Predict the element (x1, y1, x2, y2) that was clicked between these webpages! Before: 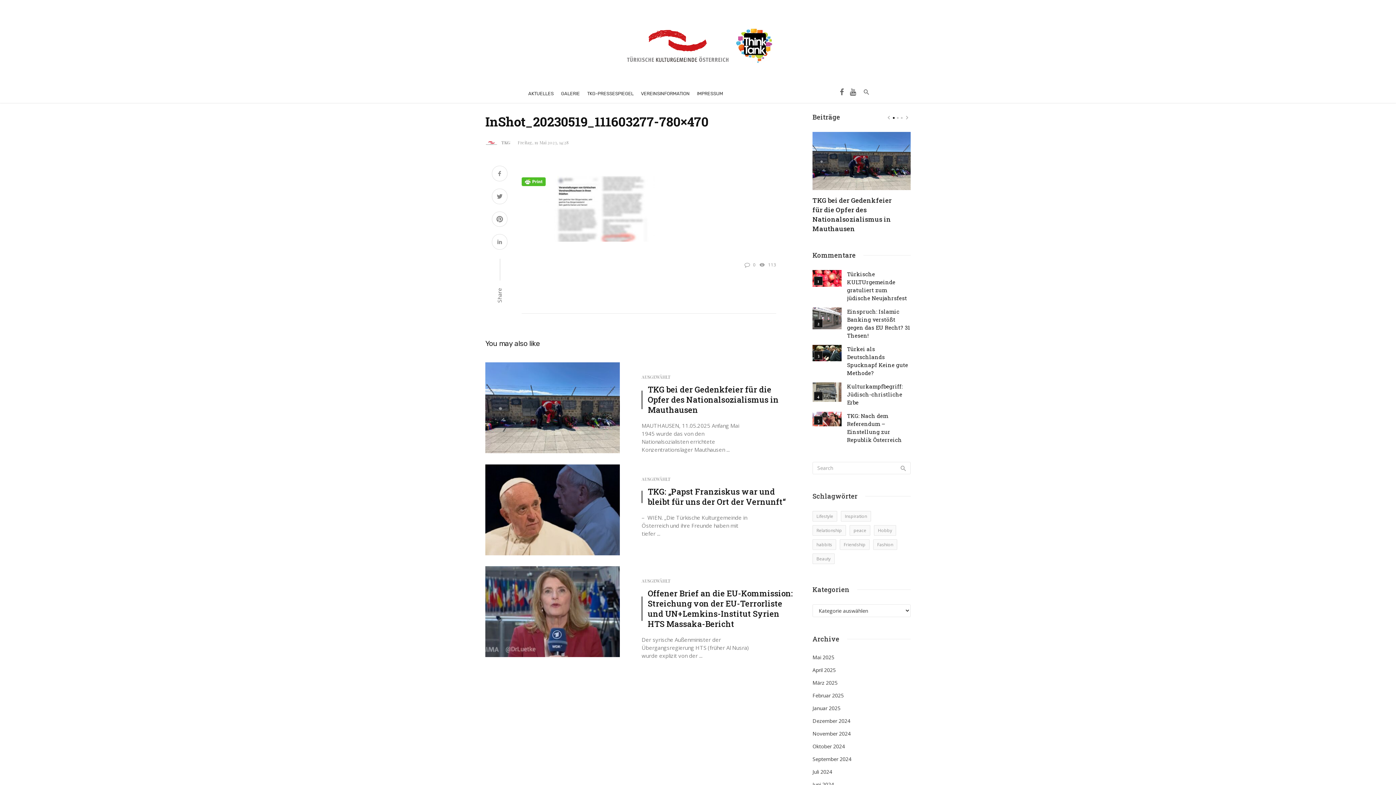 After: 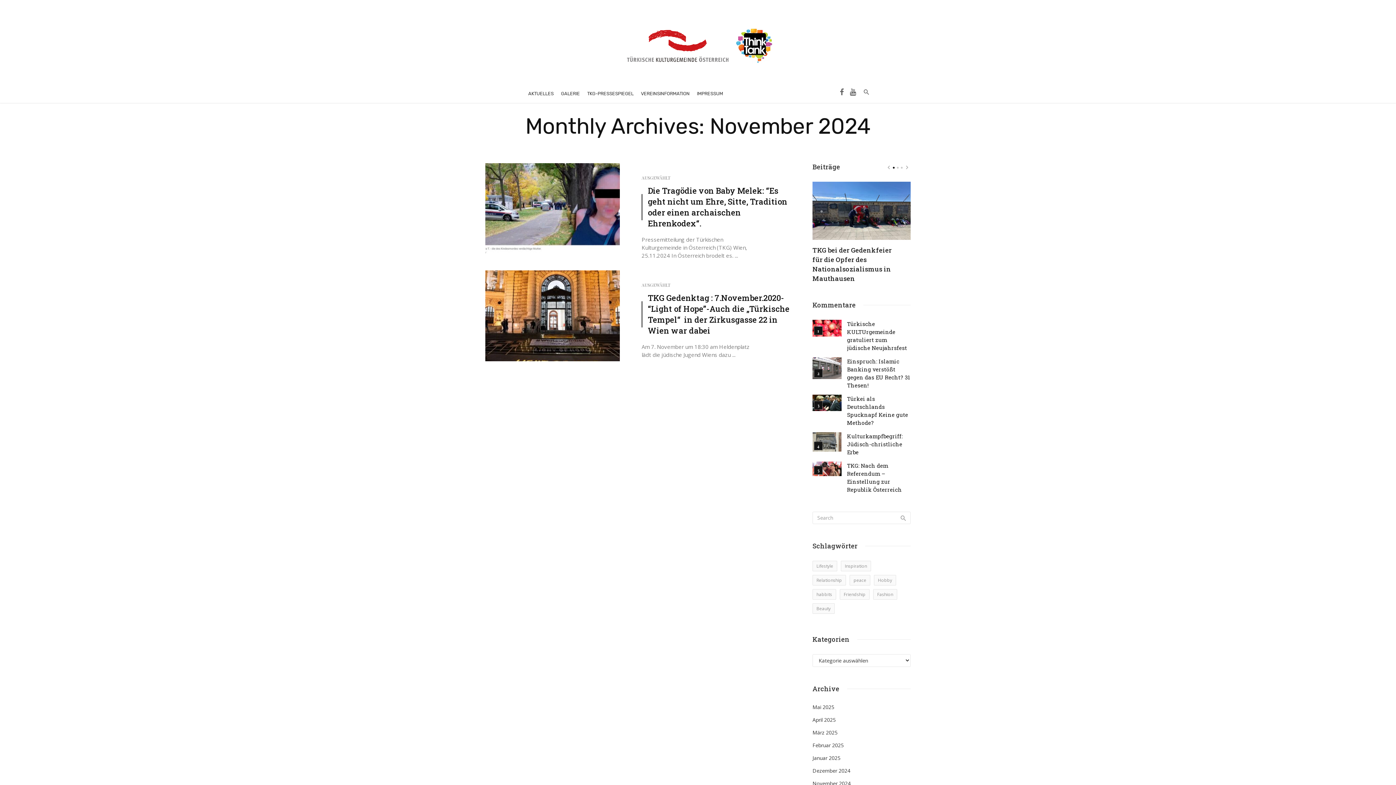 Action: label: November 2024 bbox: (812, 730, 850, 737)